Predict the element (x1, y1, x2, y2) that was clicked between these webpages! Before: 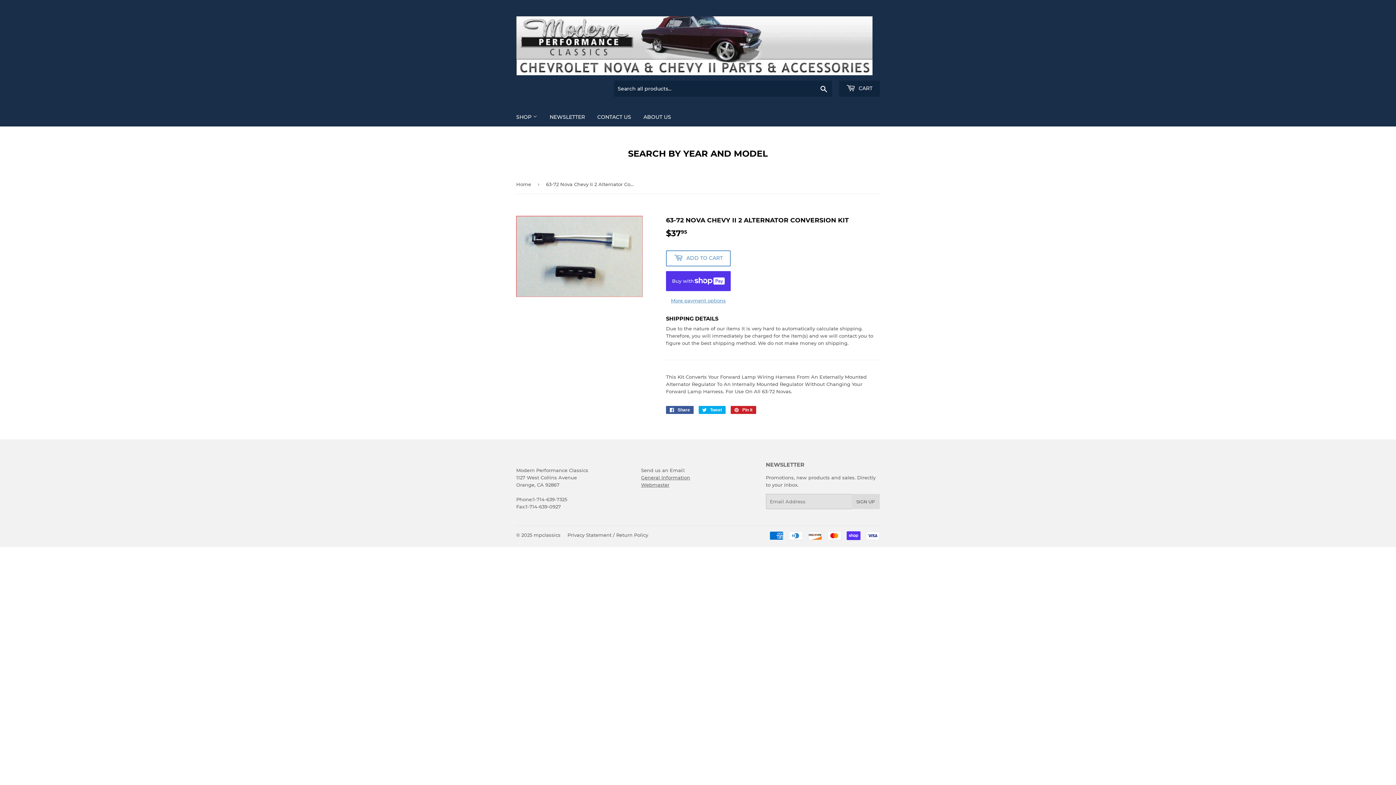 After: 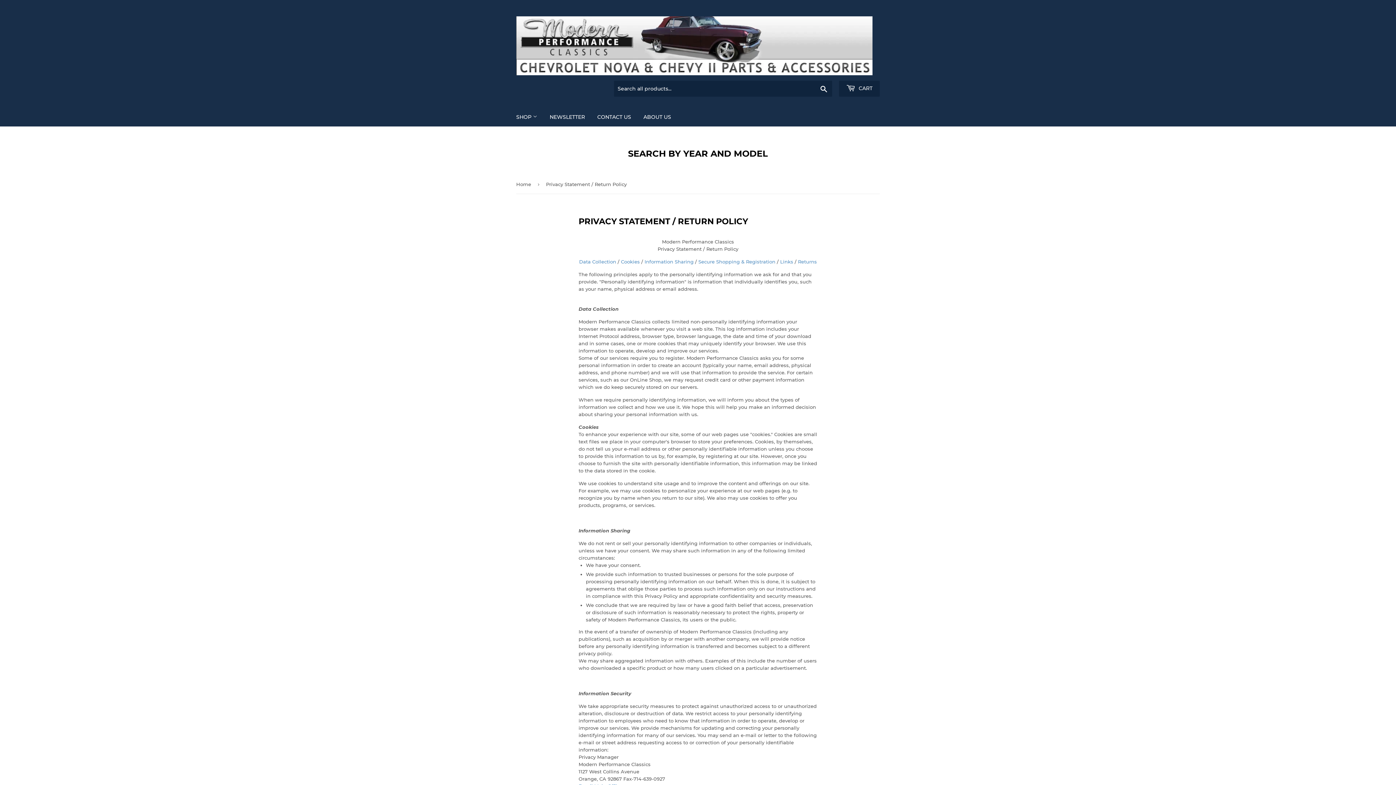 Action: bbox: (567, 532, 648, 538) label: Privacy Statement / Return Policy